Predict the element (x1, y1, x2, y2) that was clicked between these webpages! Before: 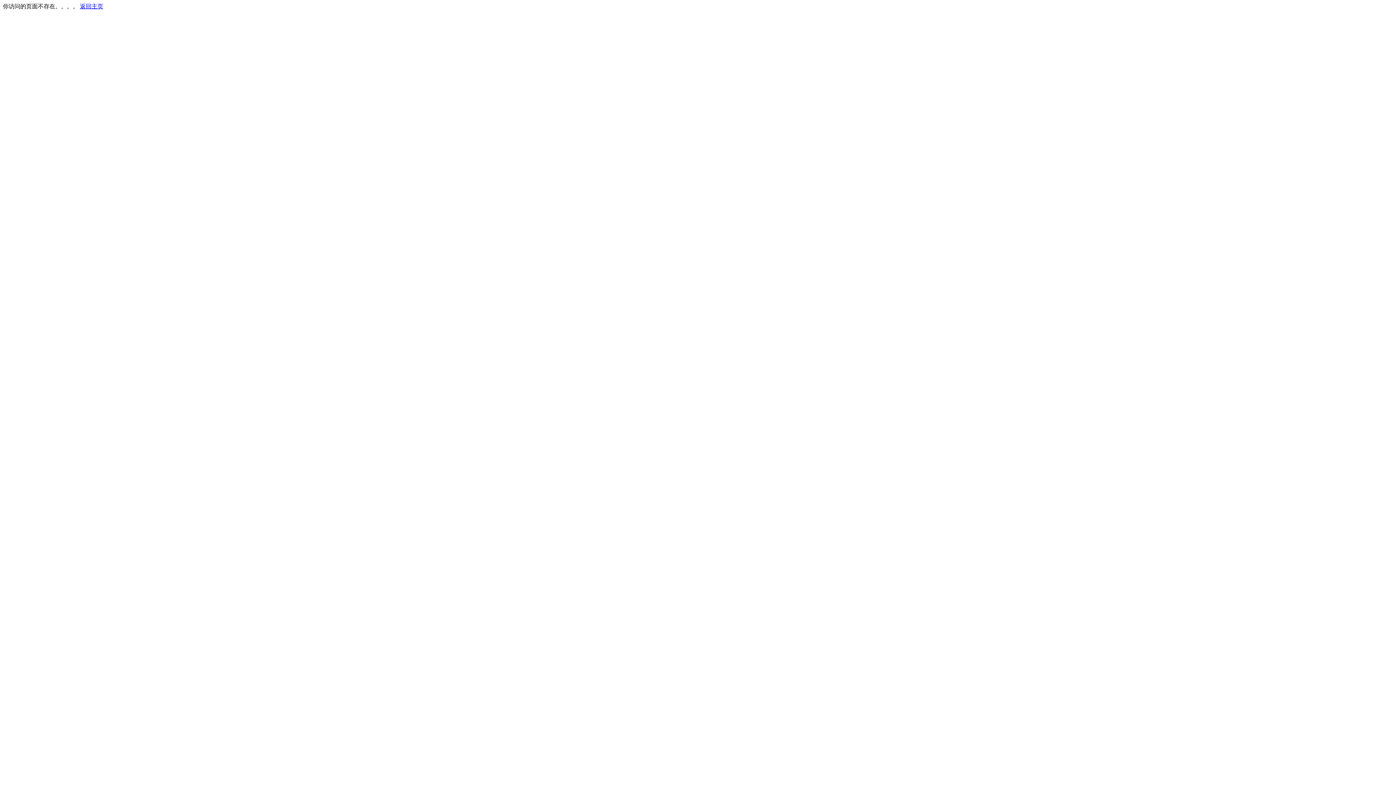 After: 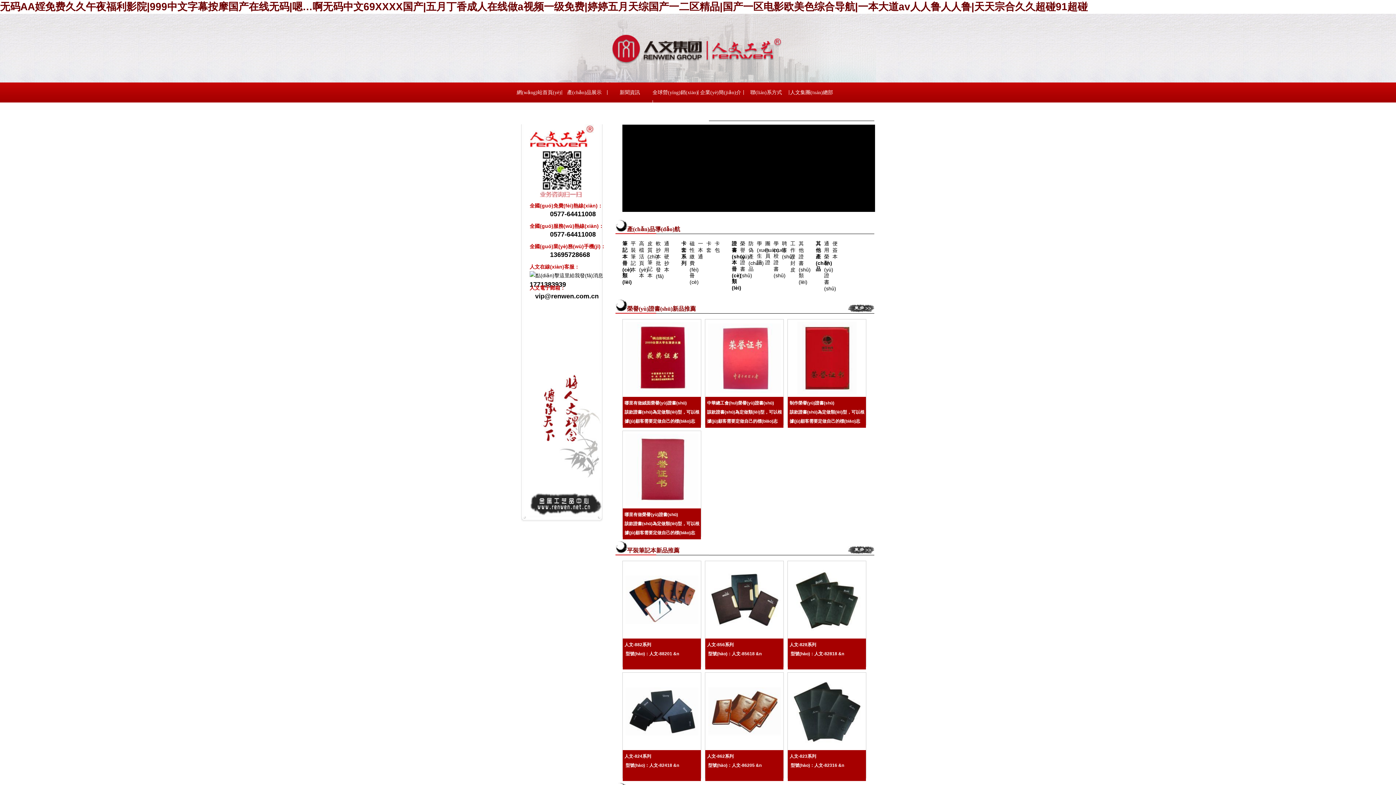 Action: label: 返回主页 bbox: (80, 3, 103, 9)